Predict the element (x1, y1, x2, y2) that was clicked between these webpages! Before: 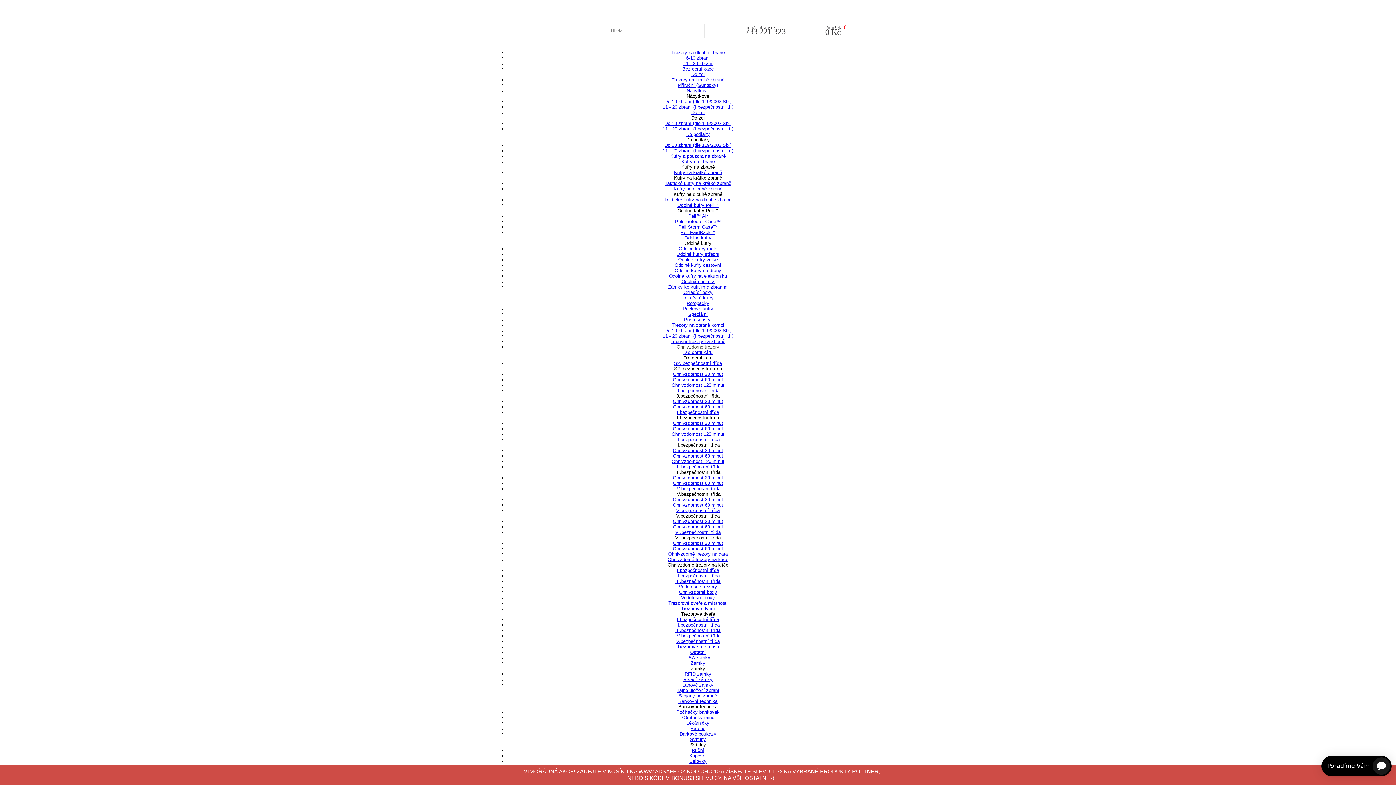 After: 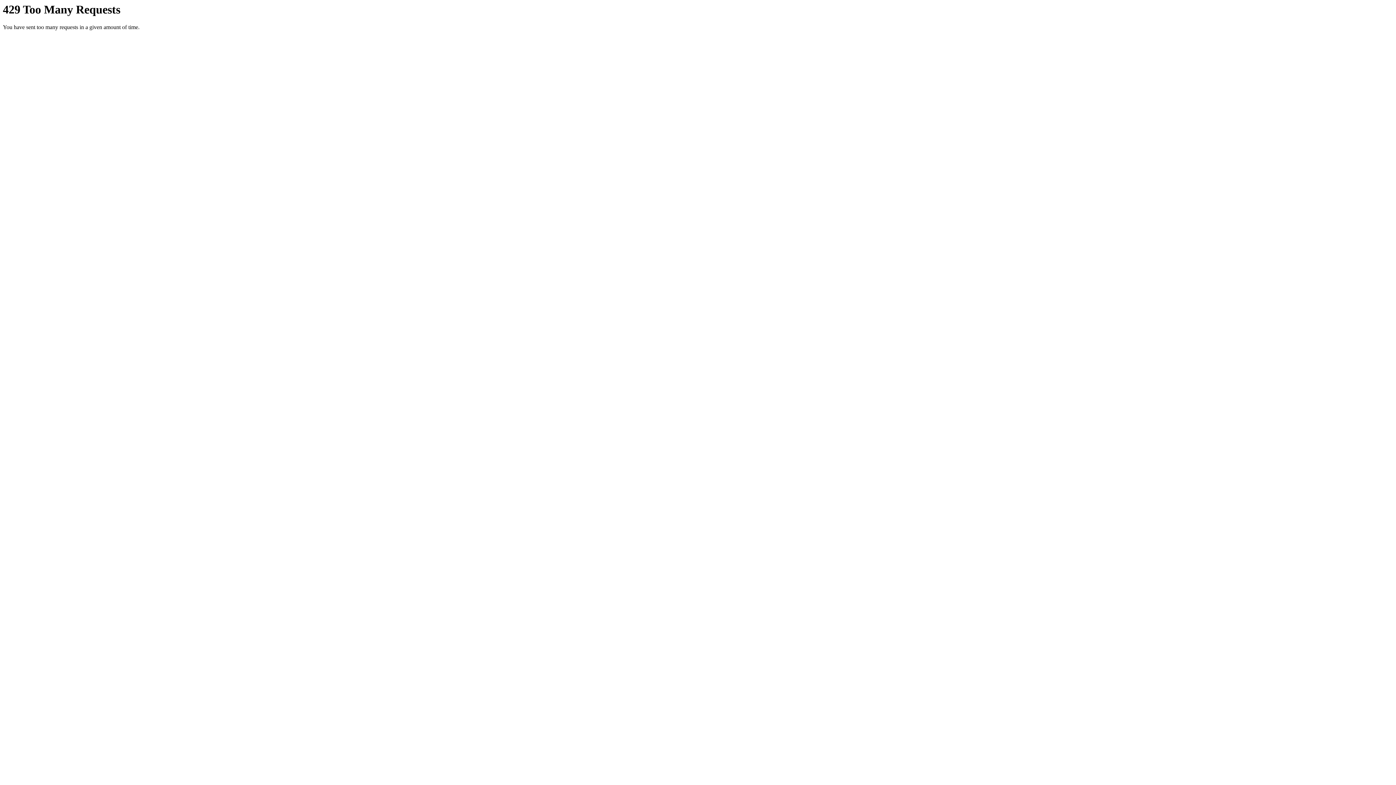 Action: label: Chladící boxy bbox: (683, 289, 712, 295)